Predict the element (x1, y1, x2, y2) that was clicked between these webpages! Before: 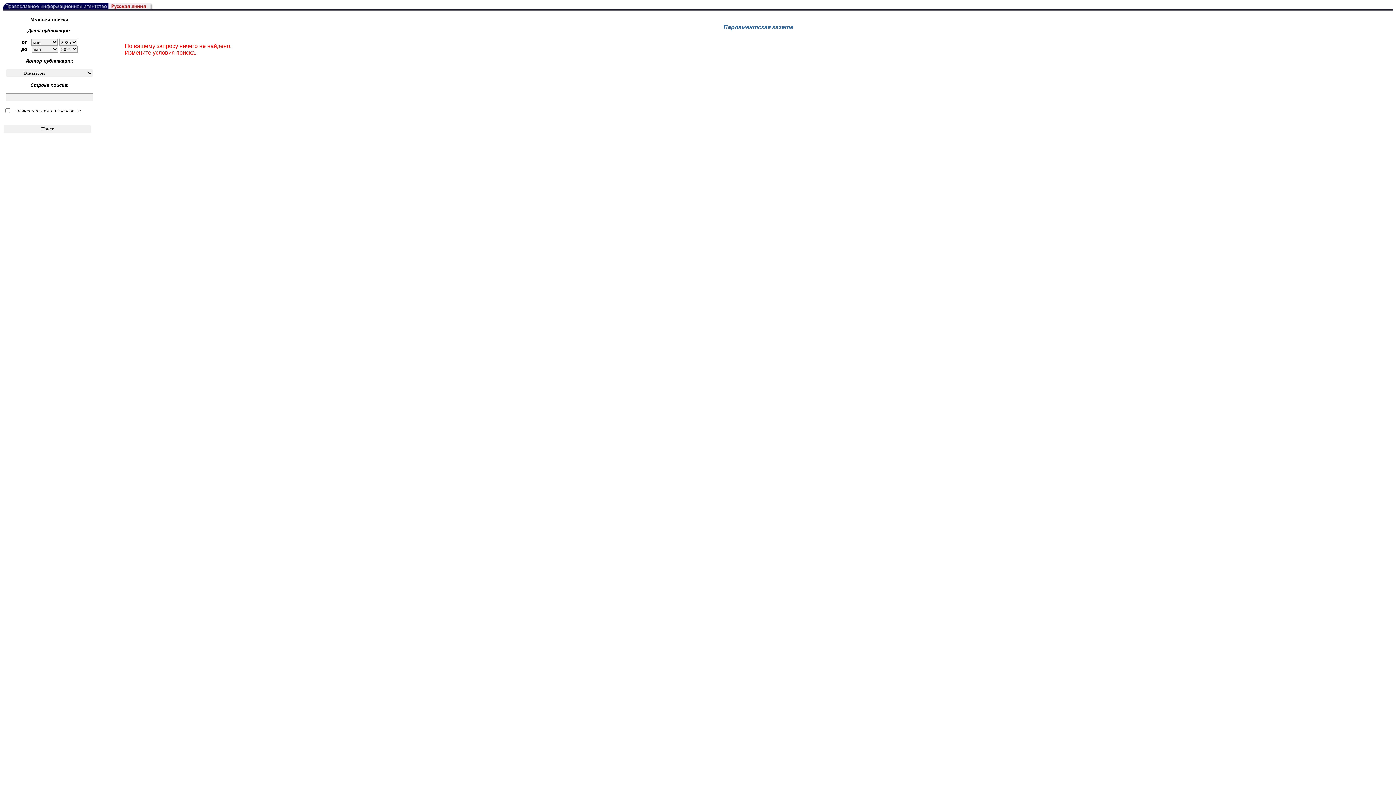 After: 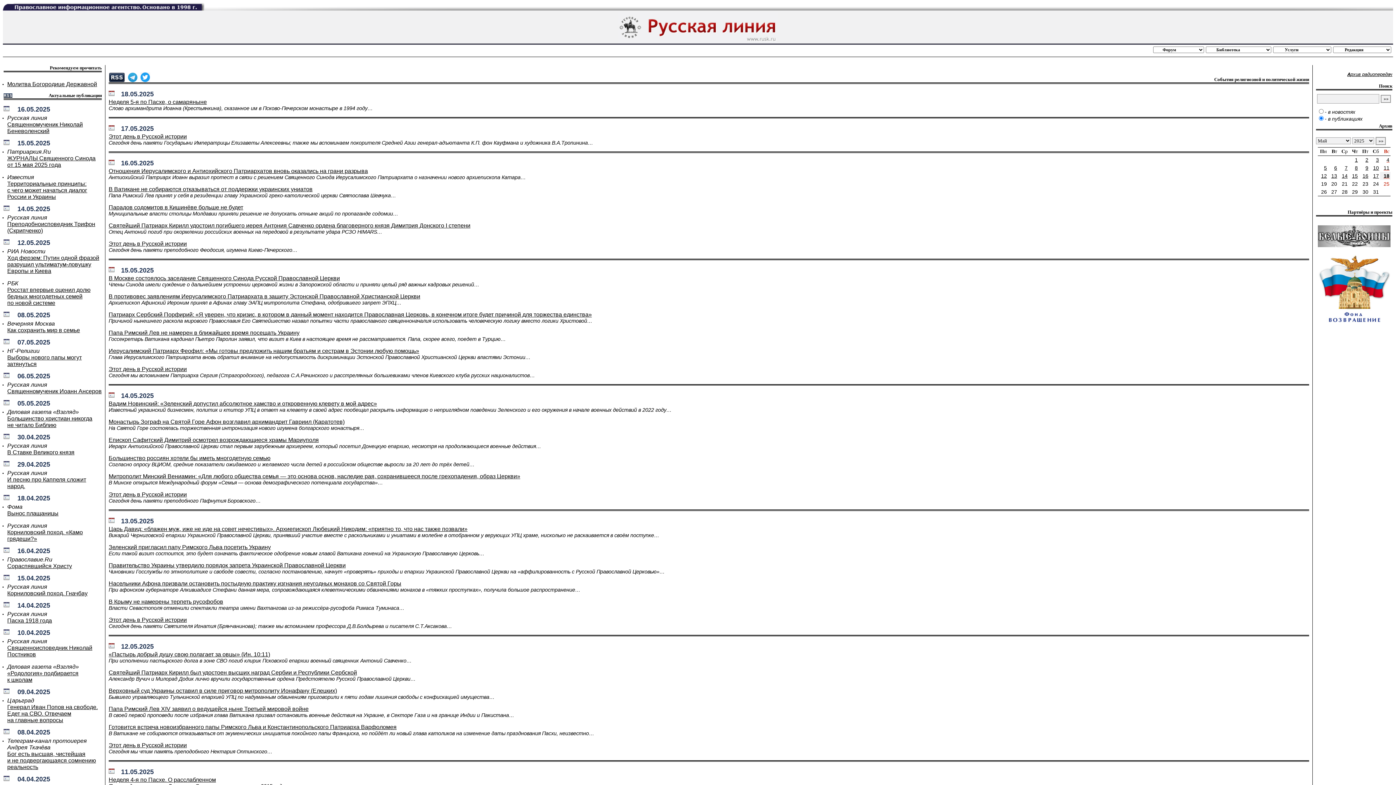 Action: bbox: (2, 4, 154, 10)